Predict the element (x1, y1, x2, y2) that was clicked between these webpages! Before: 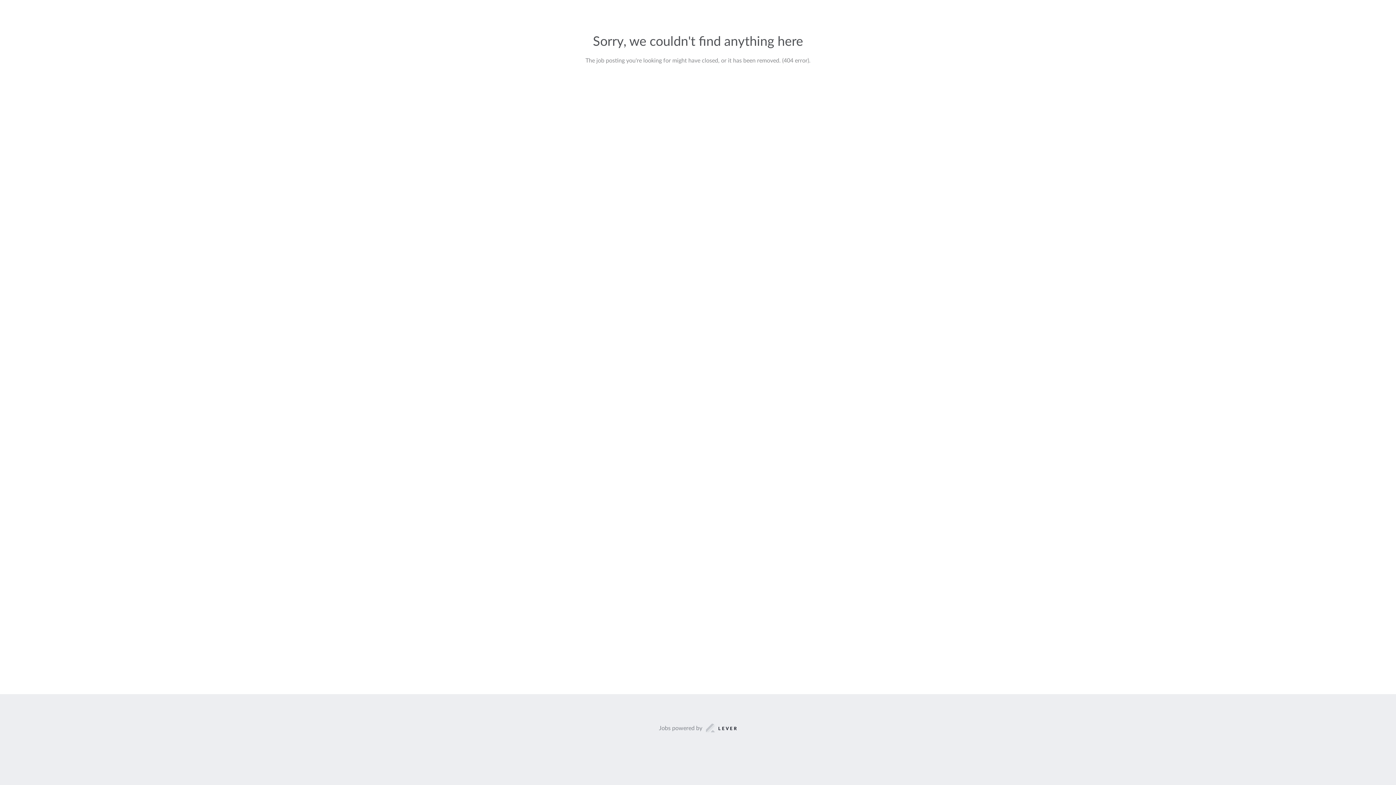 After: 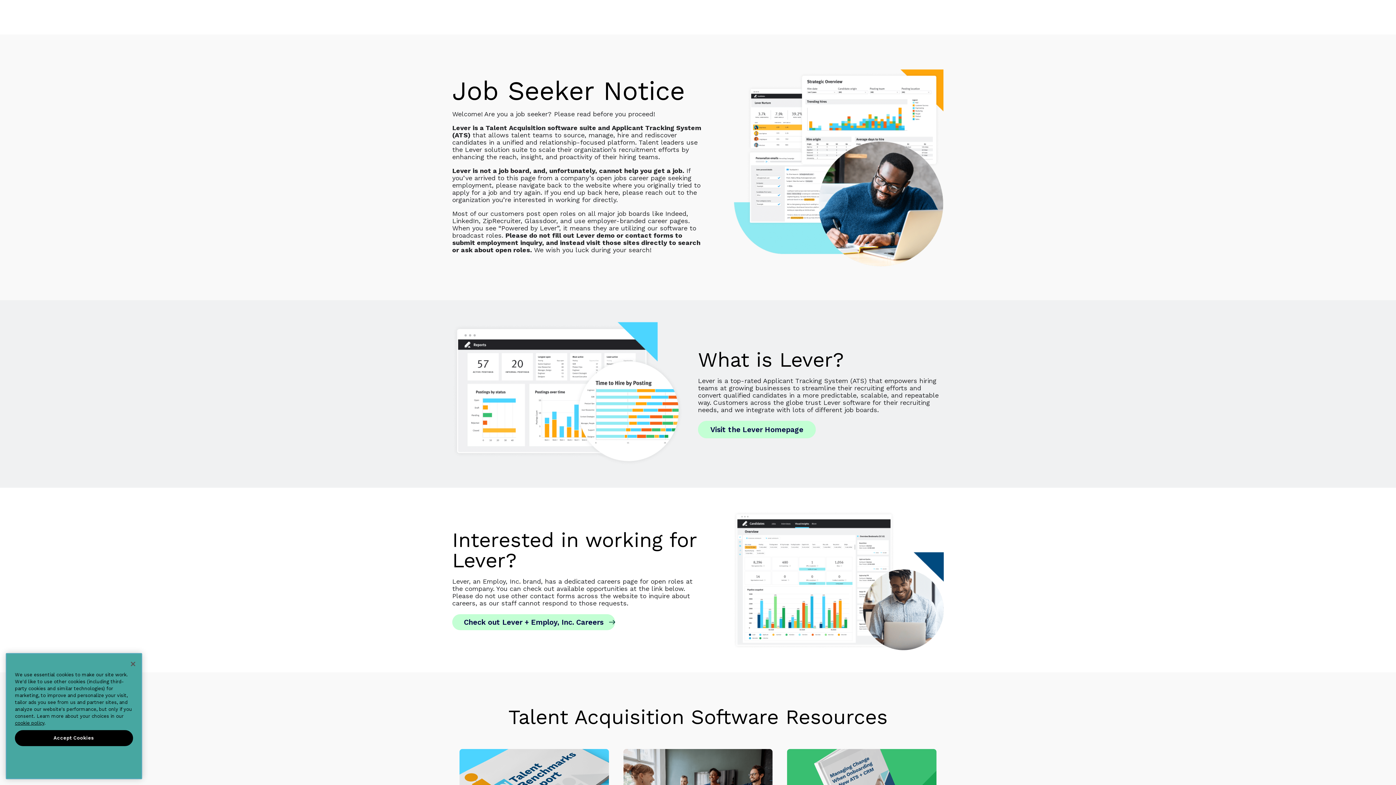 Action: bbox: (659, 723, 737, 733) label: Jobs powered by